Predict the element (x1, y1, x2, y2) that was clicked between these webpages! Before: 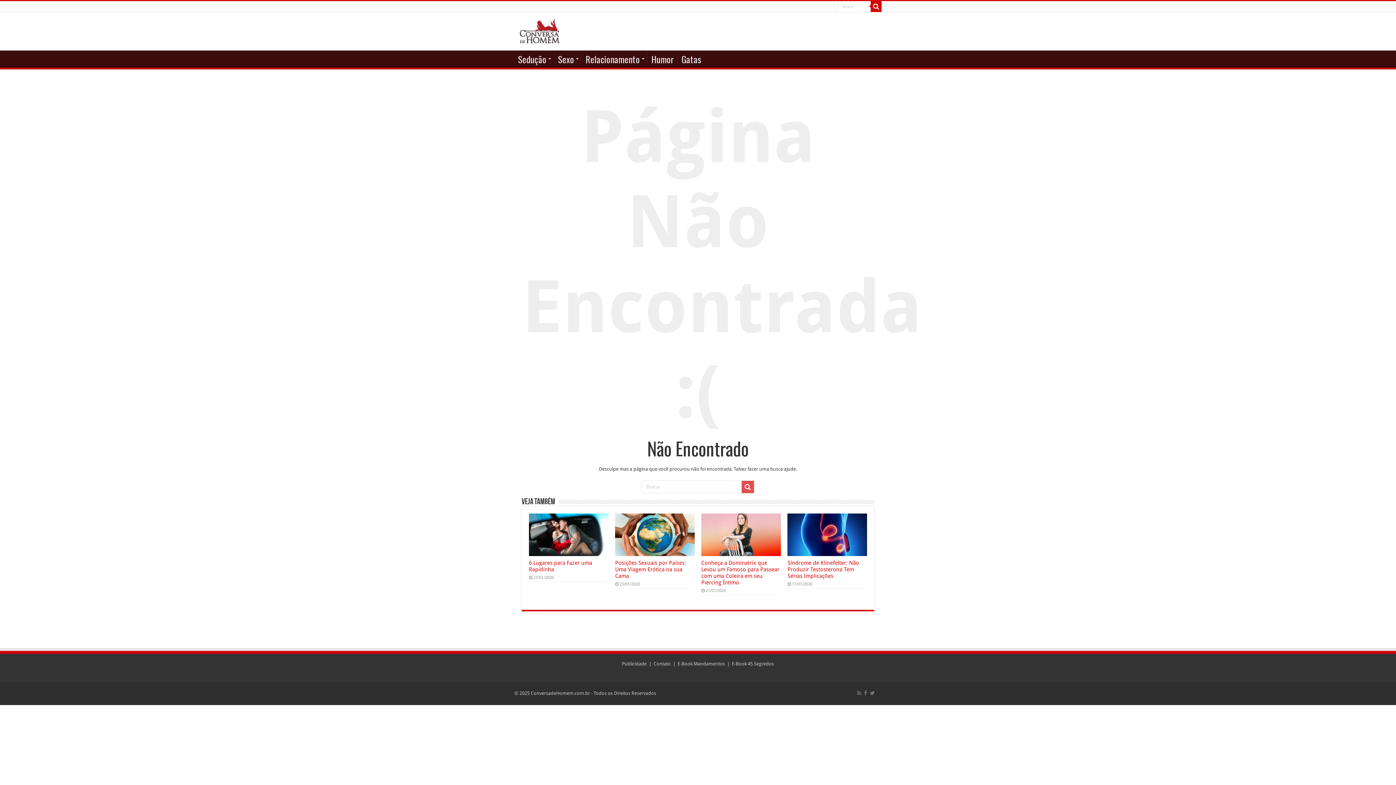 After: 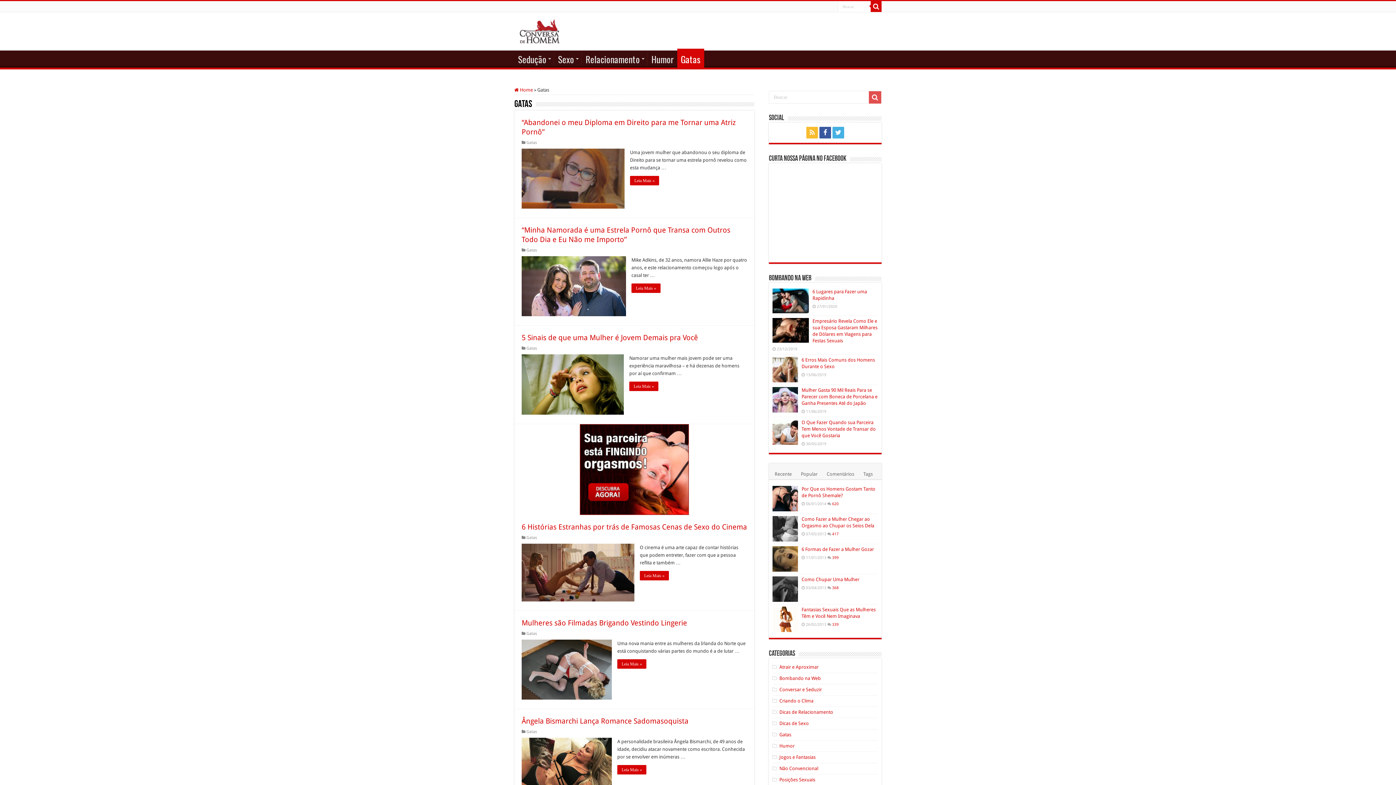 Action: label: Gatas bbox: (677, 50, 705, 65)